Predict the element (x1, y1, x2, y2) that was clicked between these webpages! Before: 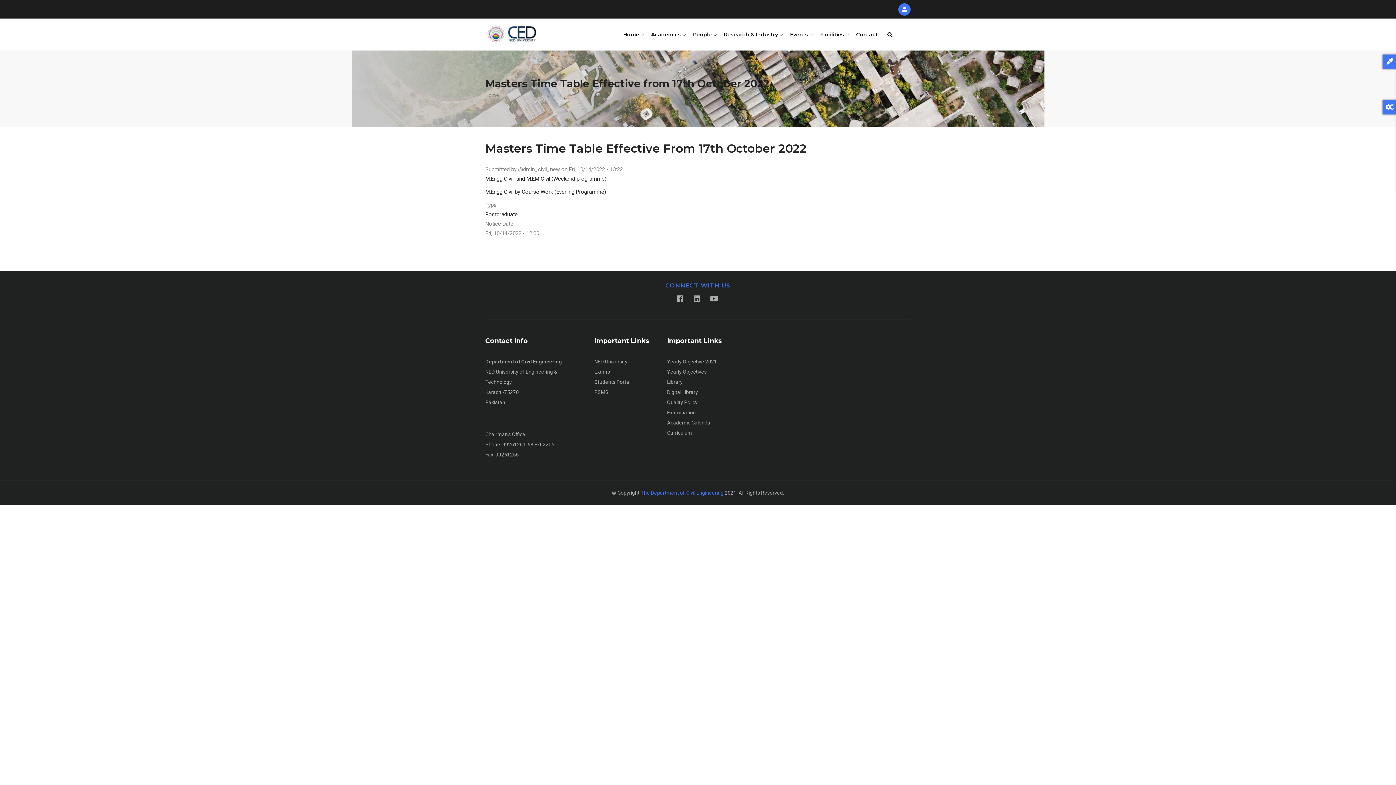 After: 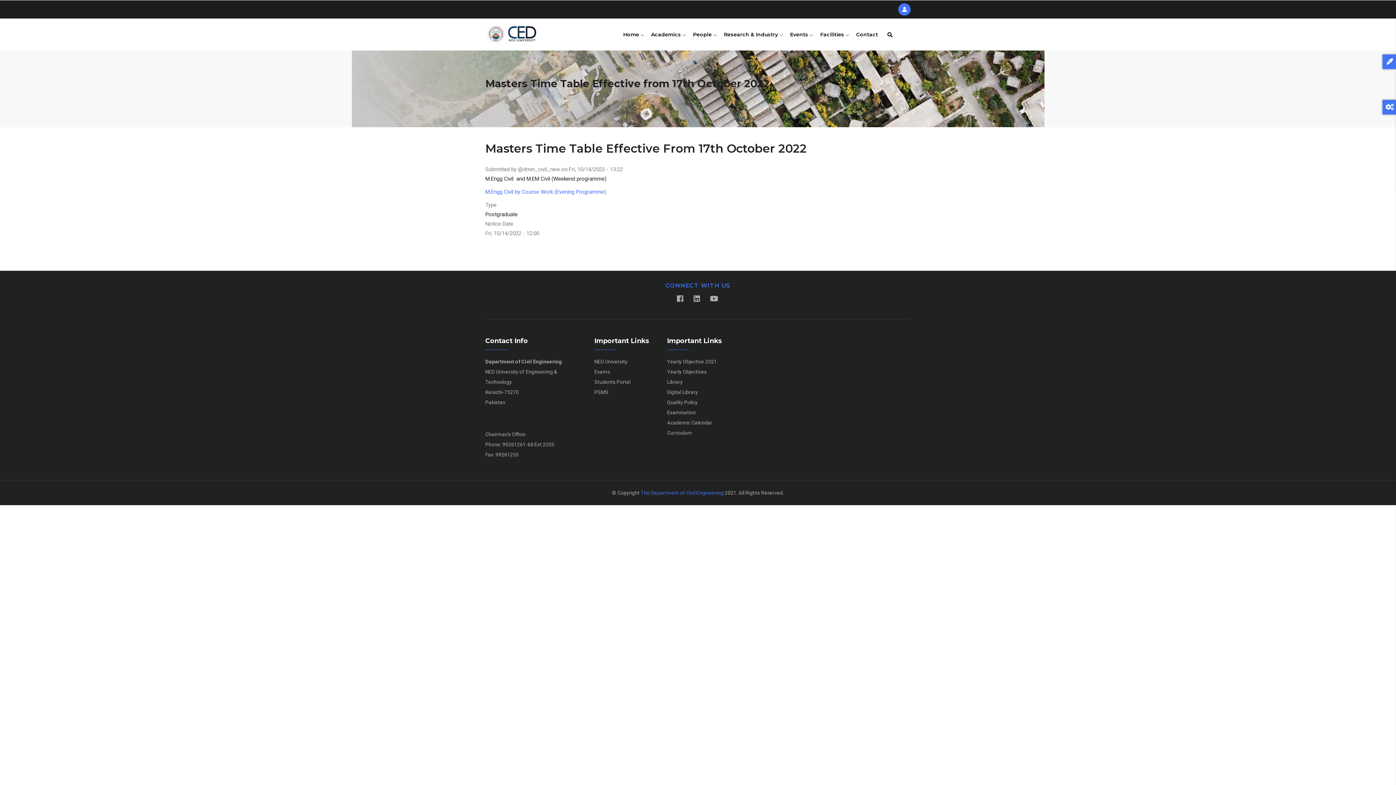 Action: label: M.Engg Civil by Course Work (Evening Programme) bbox: (485, 188, 606, 195)